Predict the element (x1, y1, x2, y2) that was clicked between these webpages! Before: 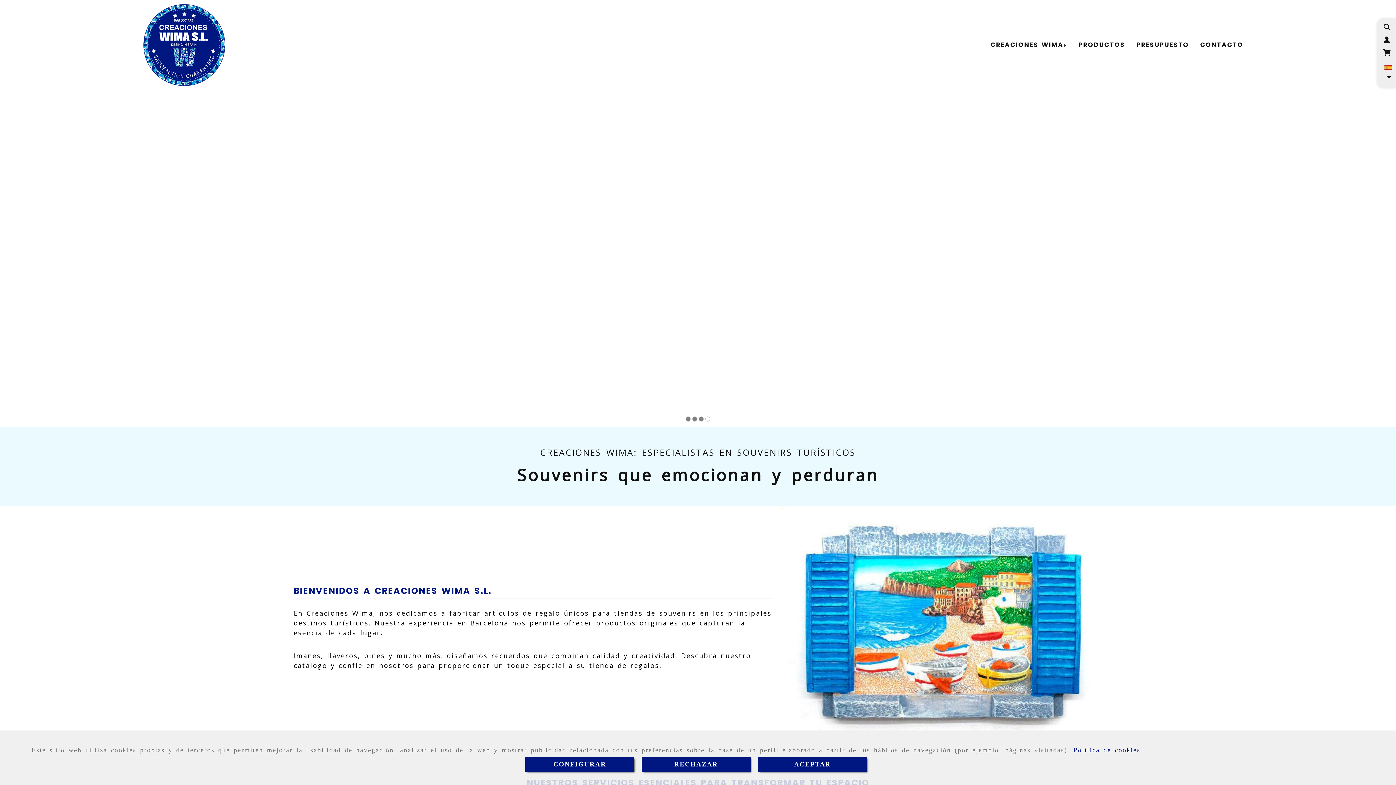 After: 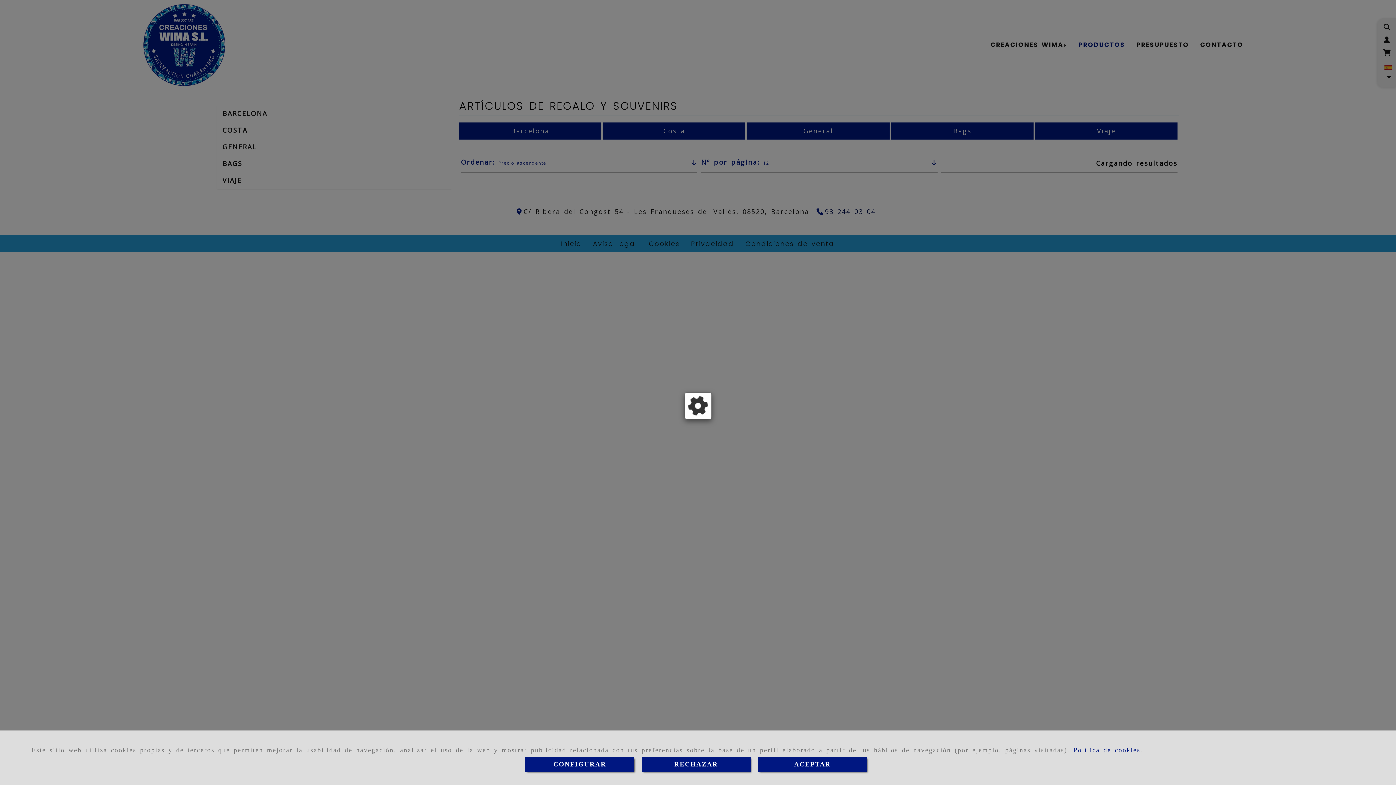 Action: label: PRODUCTOS bbox: (1073, 36, 1130, 53)